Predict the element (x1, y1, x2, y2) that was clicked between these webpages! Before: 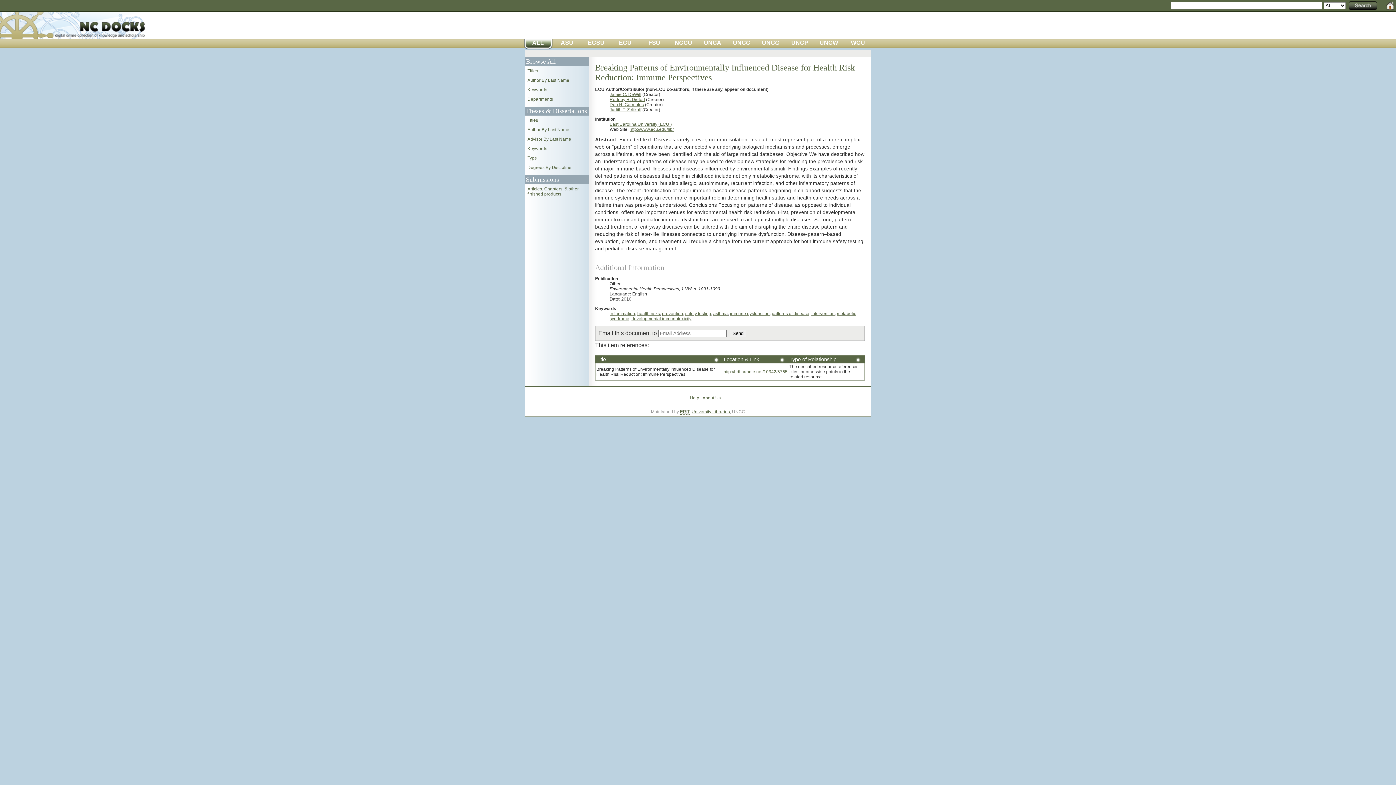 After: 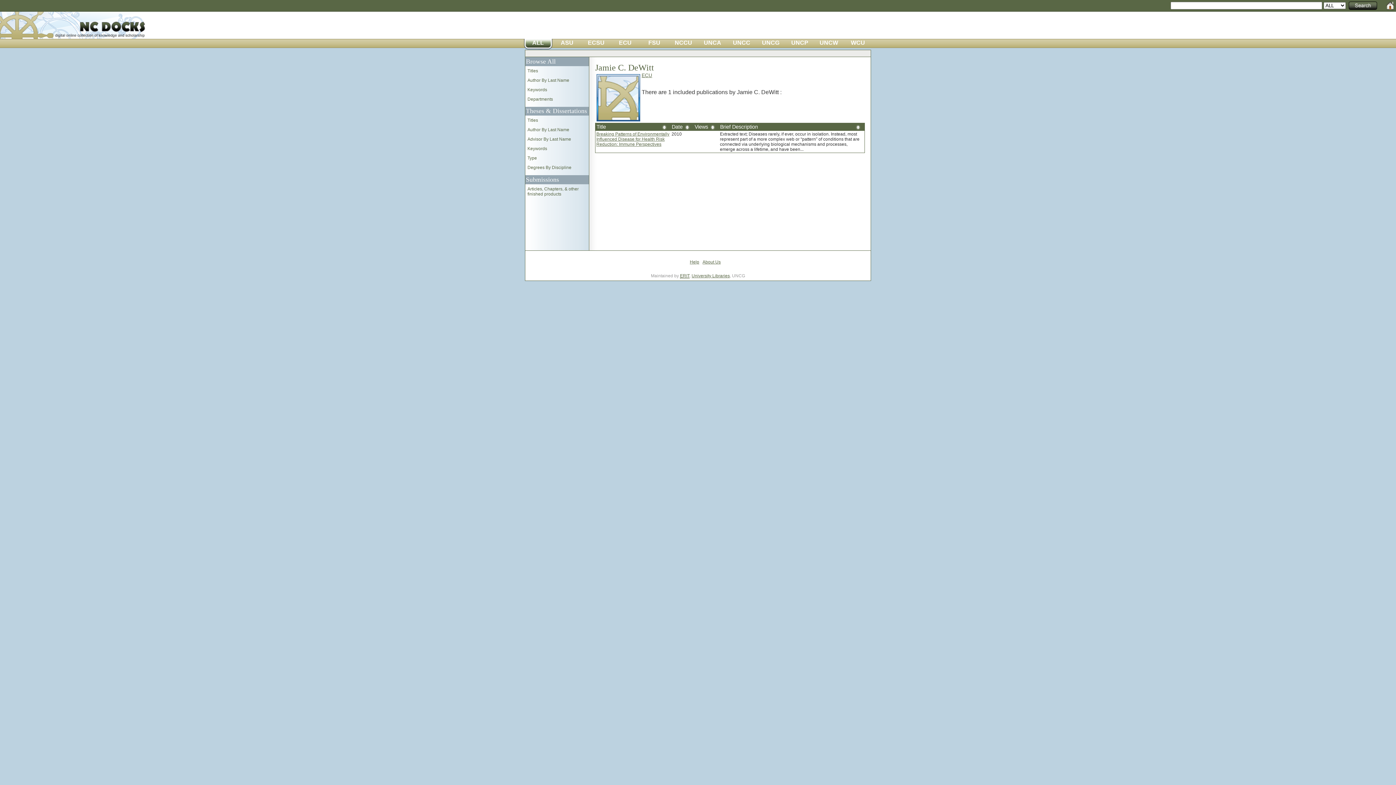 Action: bbox: (609, 92, 641, 97) label: Jamie C. DeWitt